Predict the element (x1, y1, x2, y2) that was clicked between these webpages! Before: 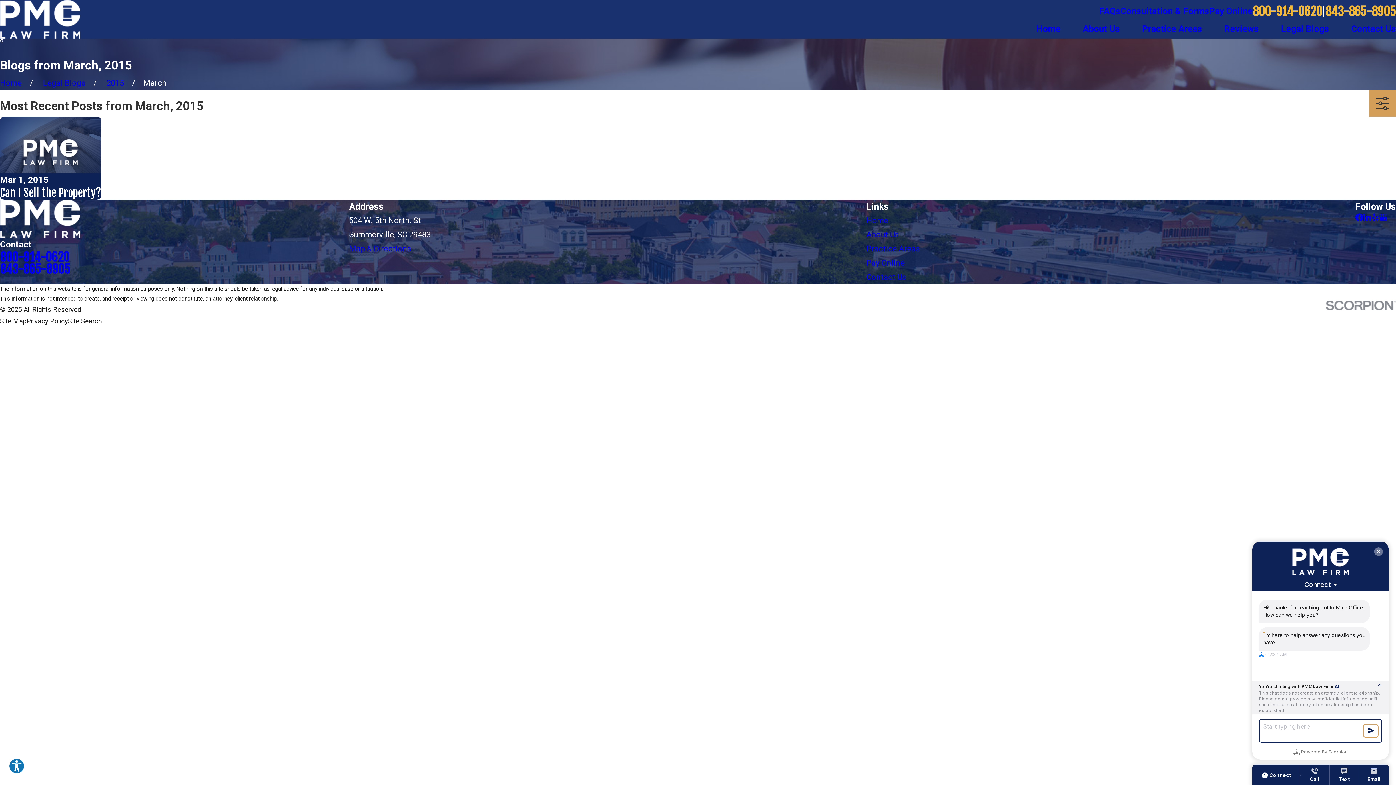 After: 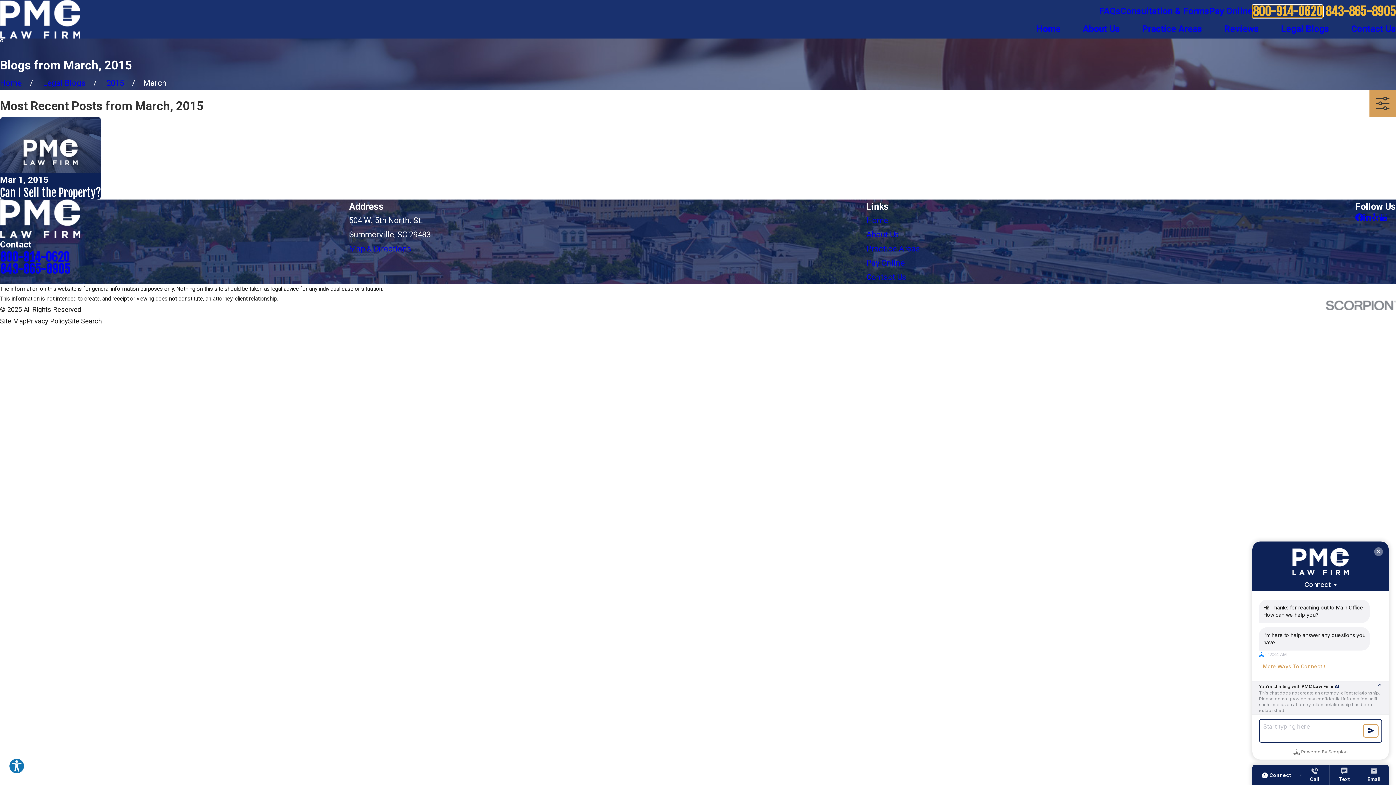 Action: bbox: (1253, 5, 1322, 17) label: 800-914-0620